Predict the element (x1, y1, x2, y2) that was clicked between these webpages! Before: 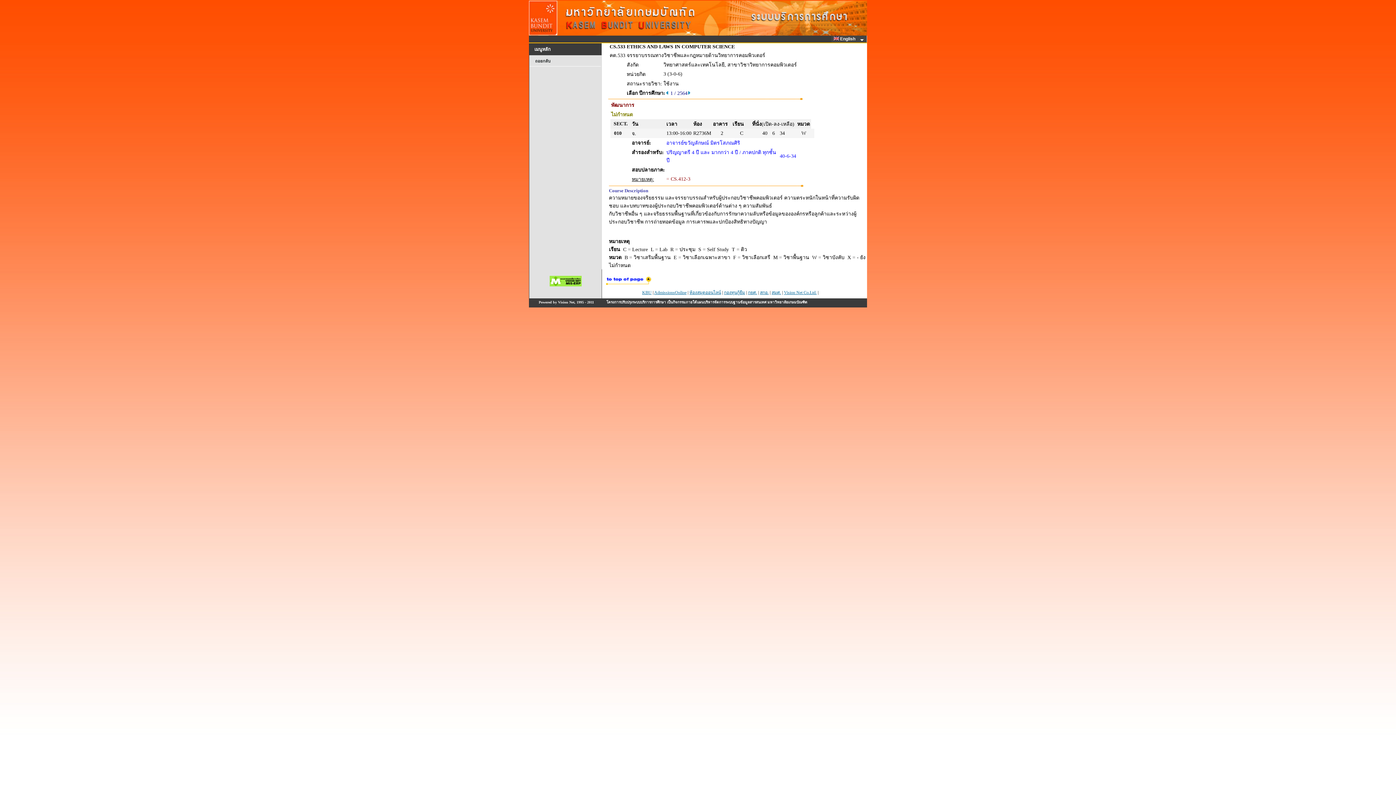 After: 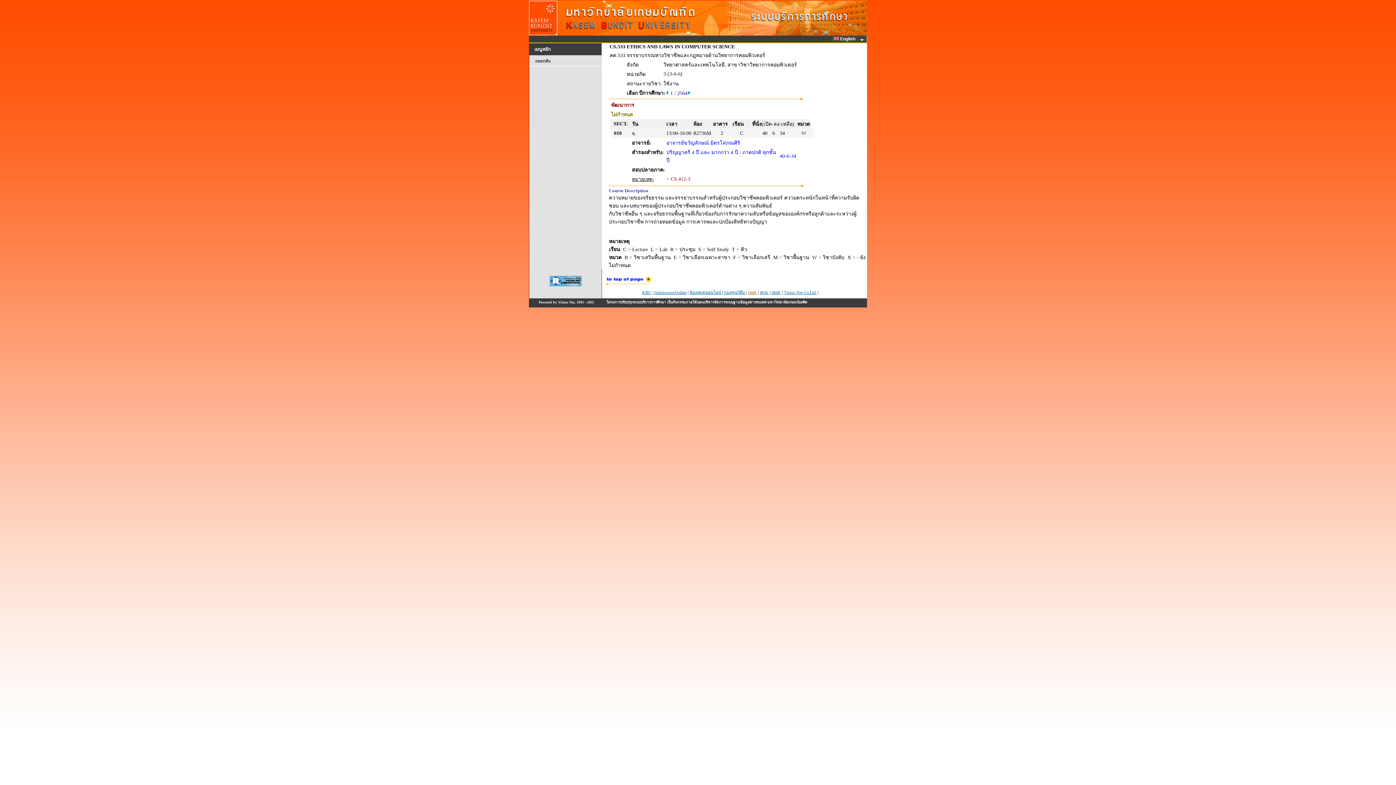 Action: bbox: (748, 290, 757, 295) label: กยศ.